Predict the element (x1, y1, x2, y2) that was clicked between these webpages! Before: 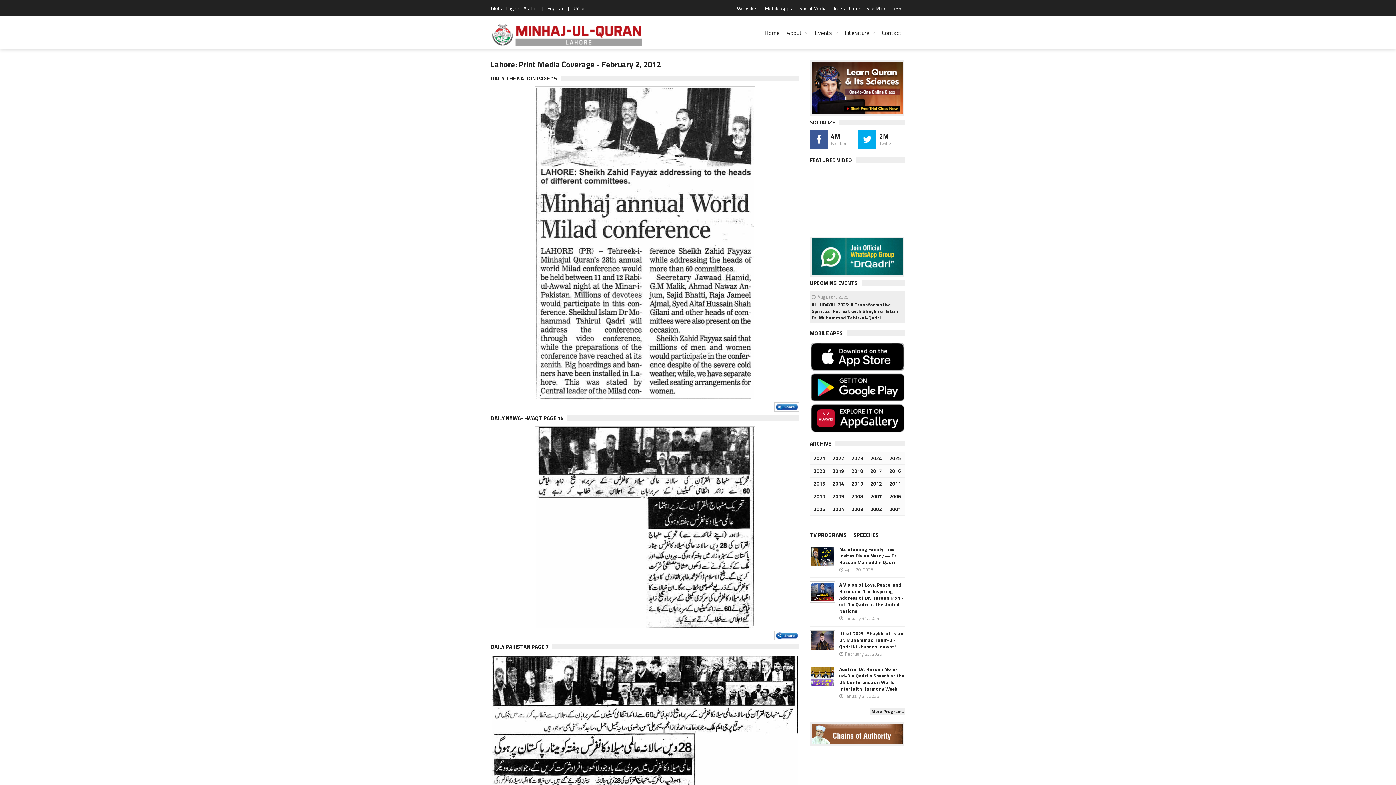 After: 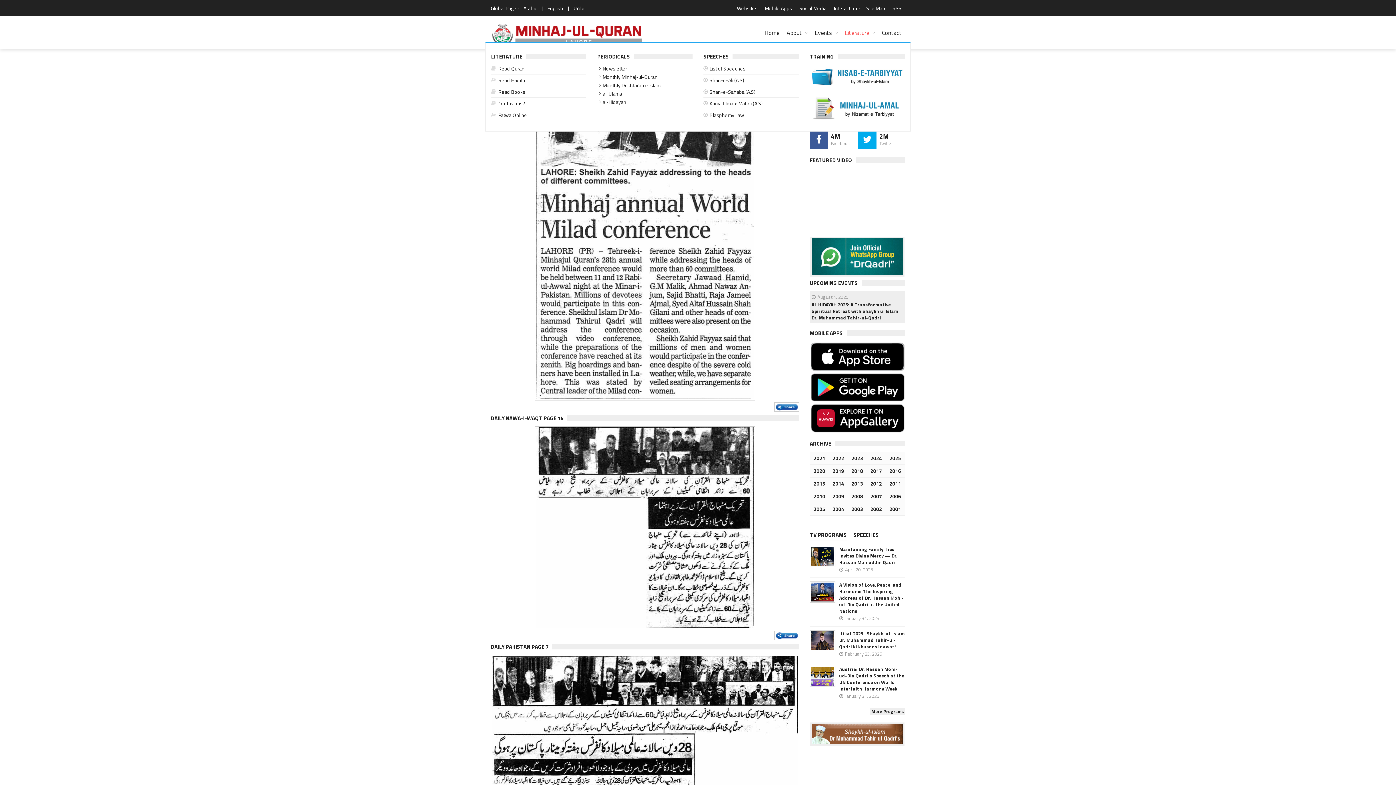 Action: label: Literature bbox: (841, 23, 878, 42)